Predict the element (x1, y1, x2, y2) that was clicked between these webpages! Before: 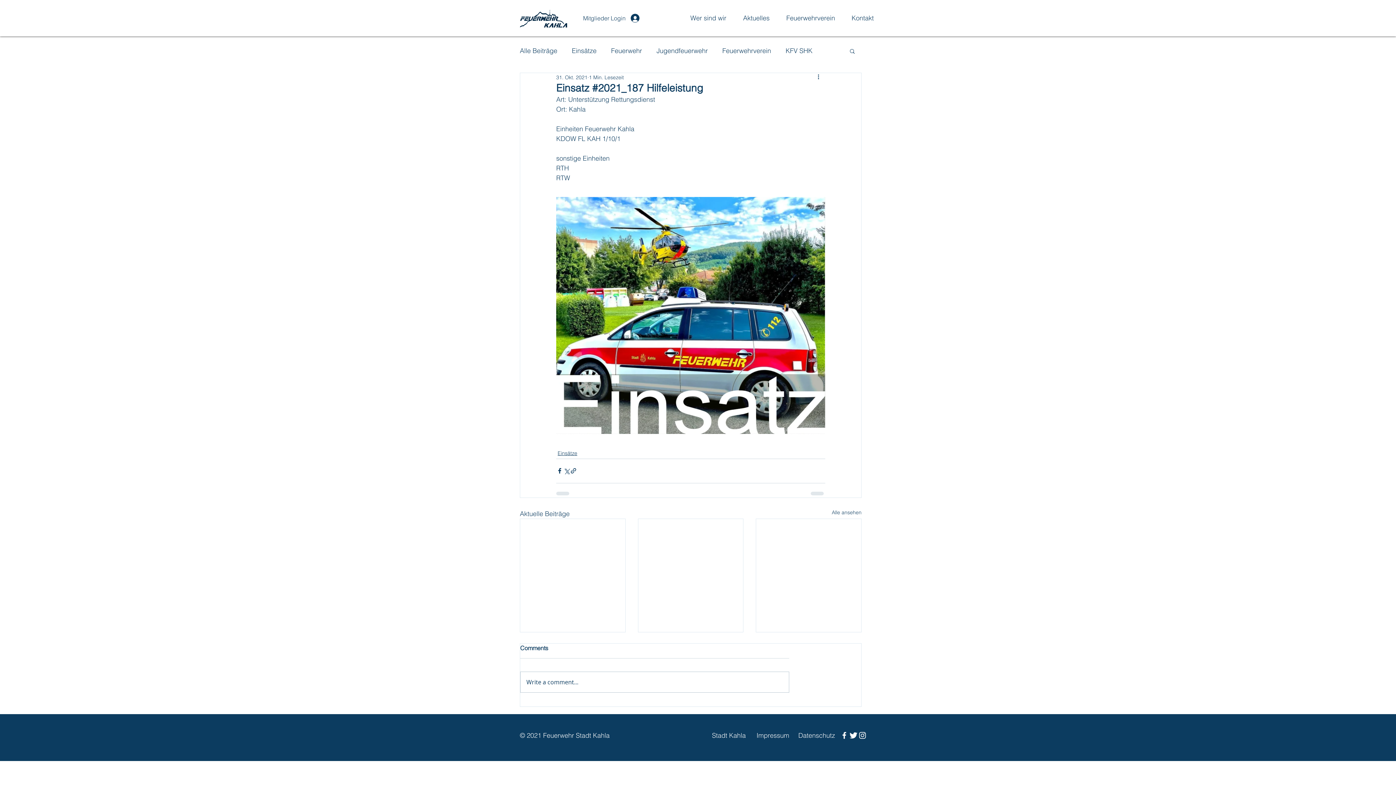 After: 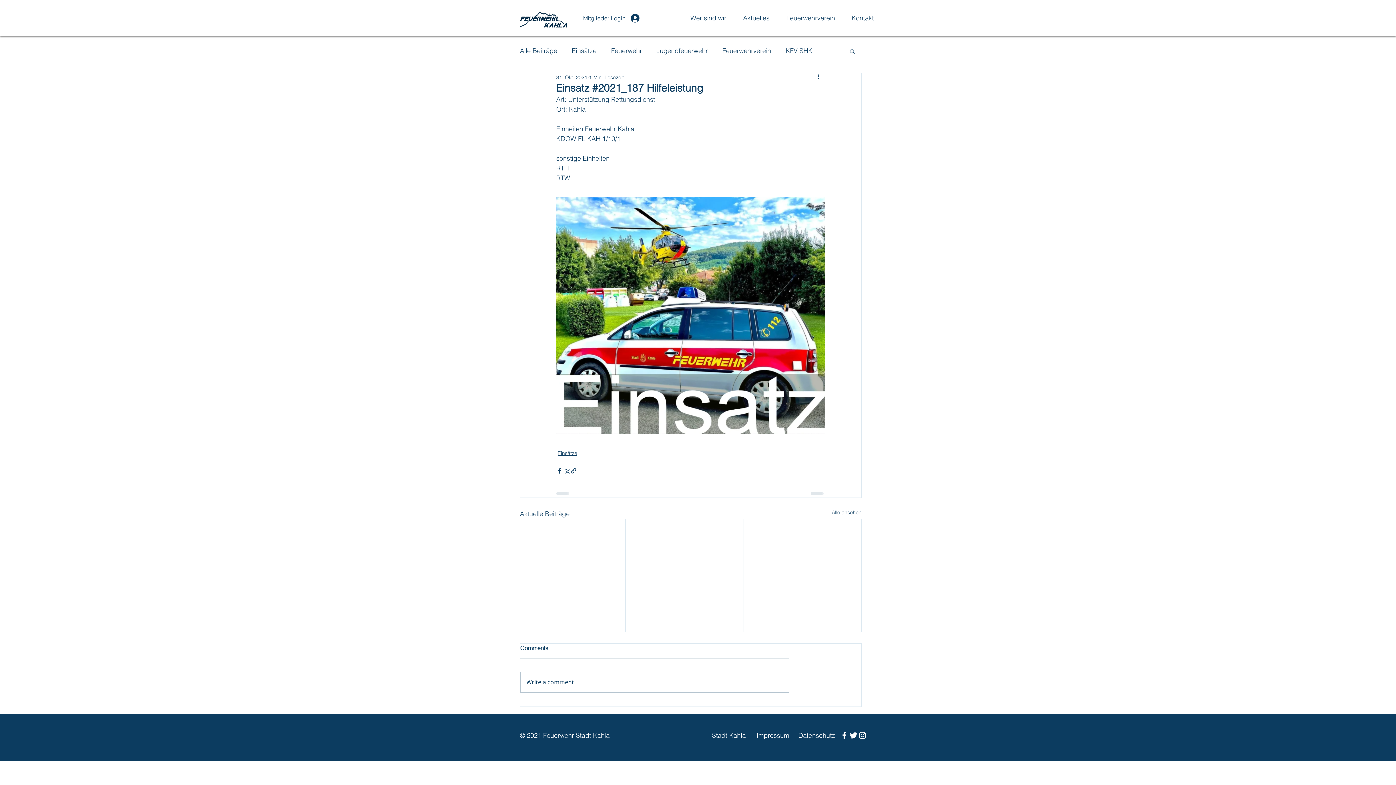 Action: bbox: (858, 731, 867, 740) label: Weiß Instagram Icon